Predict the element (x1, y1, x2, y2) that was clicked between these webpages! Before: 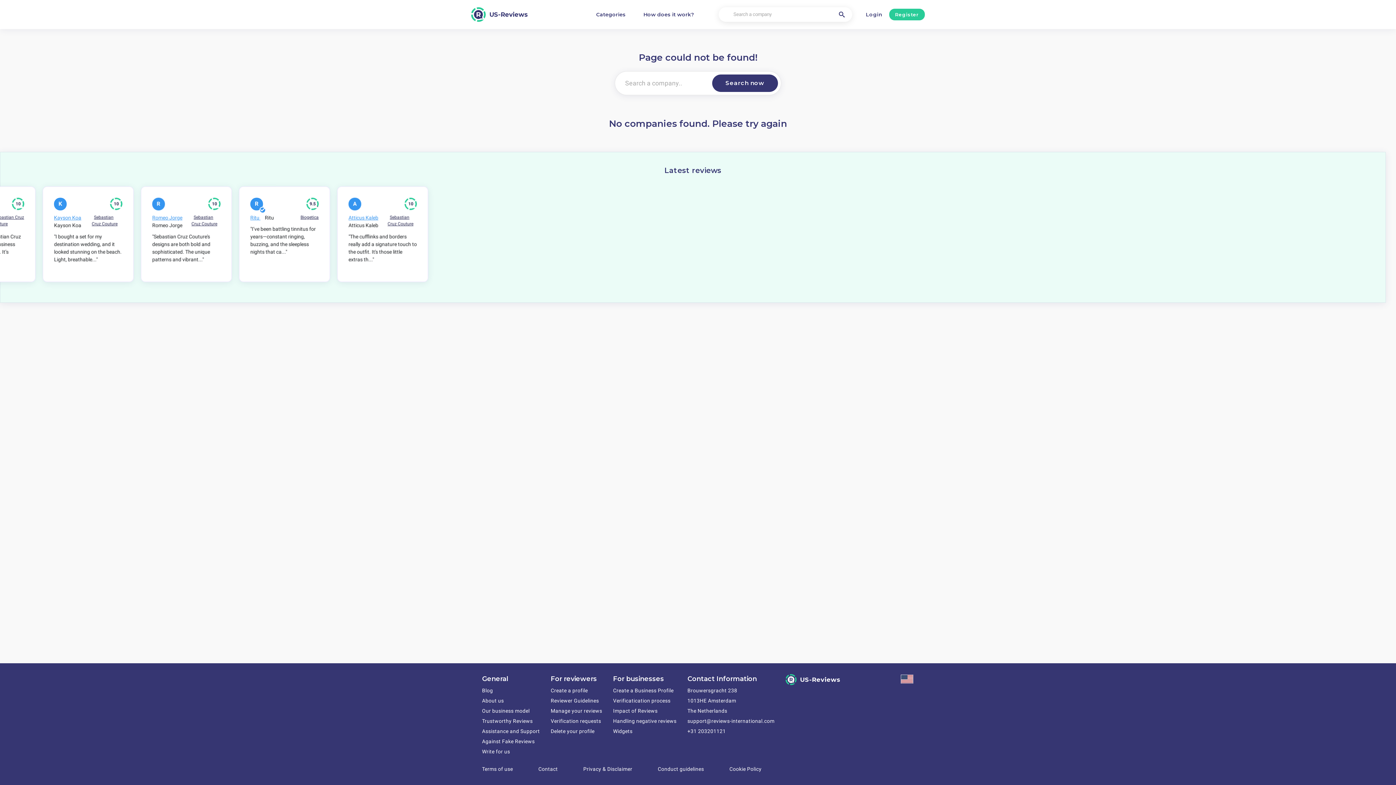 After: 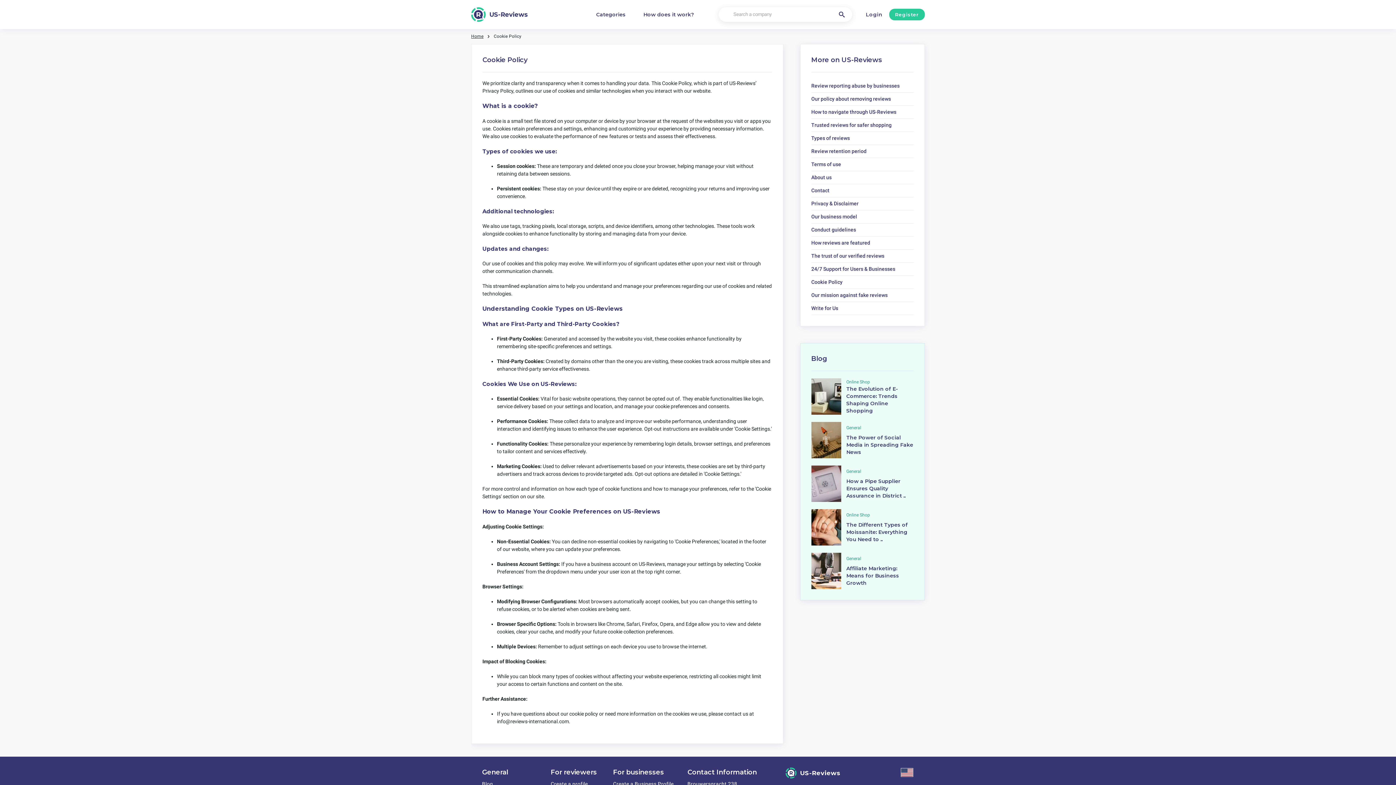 Action: label: Cookie Policy bbox: (729, 766, 761, 772)